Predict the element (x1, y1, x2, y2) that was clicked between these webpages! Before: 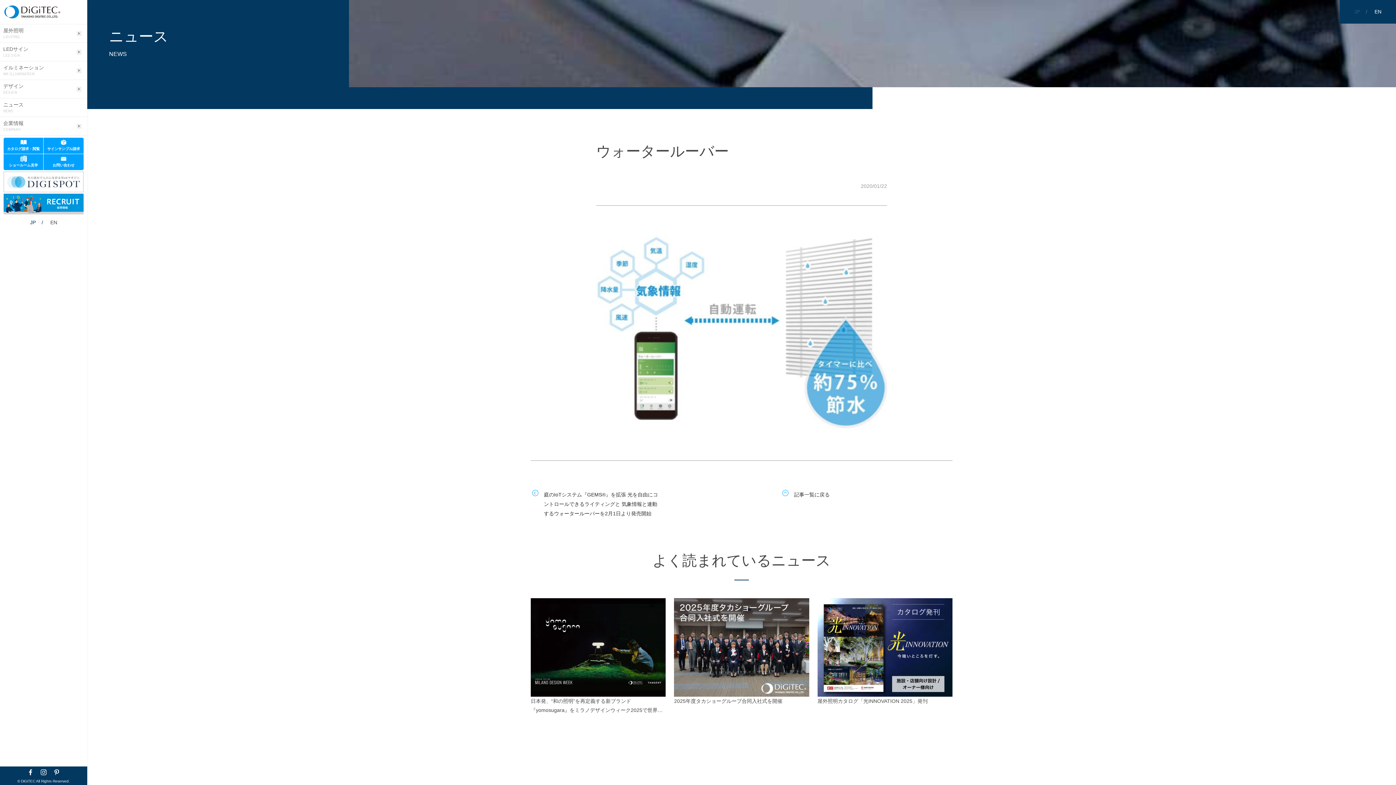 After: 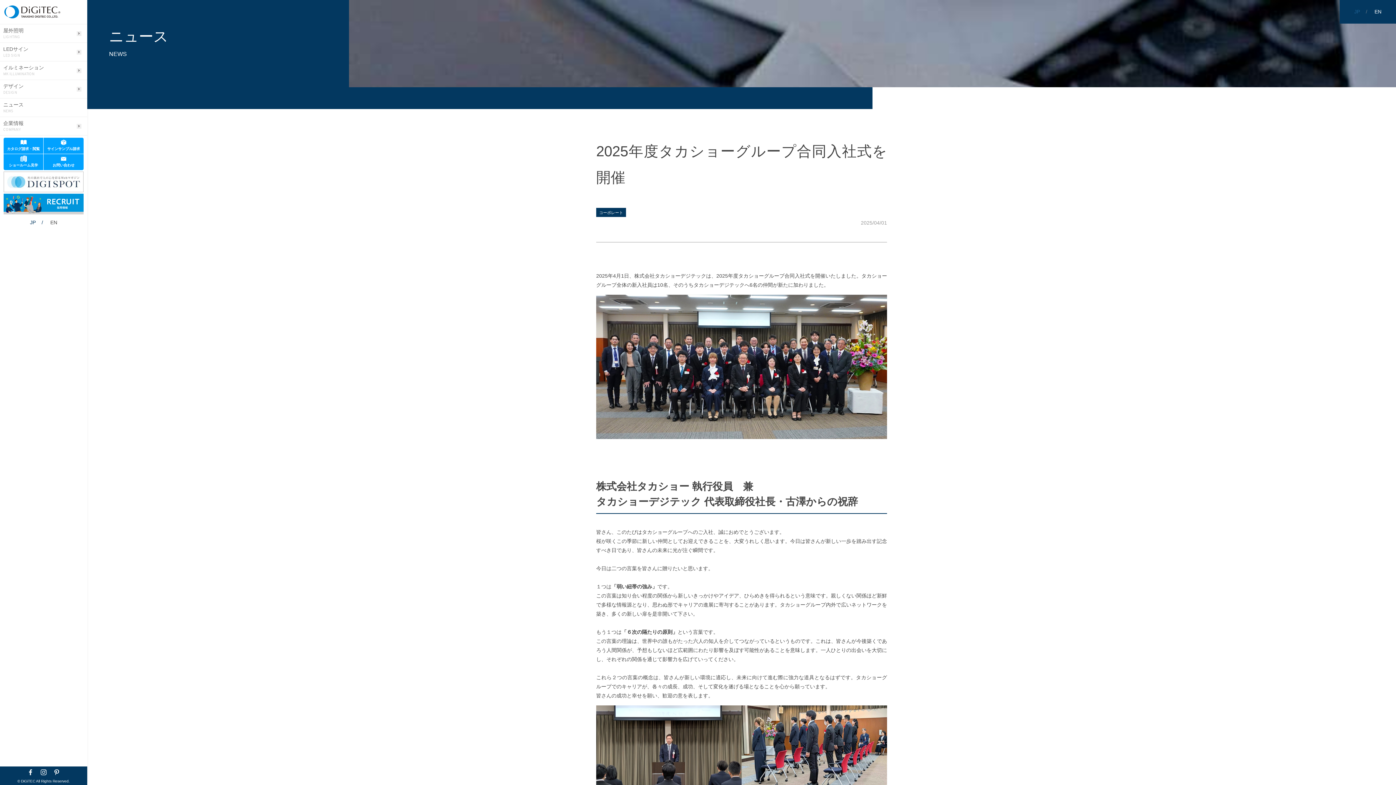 Action: bbox: (674, 598, 809, 697)